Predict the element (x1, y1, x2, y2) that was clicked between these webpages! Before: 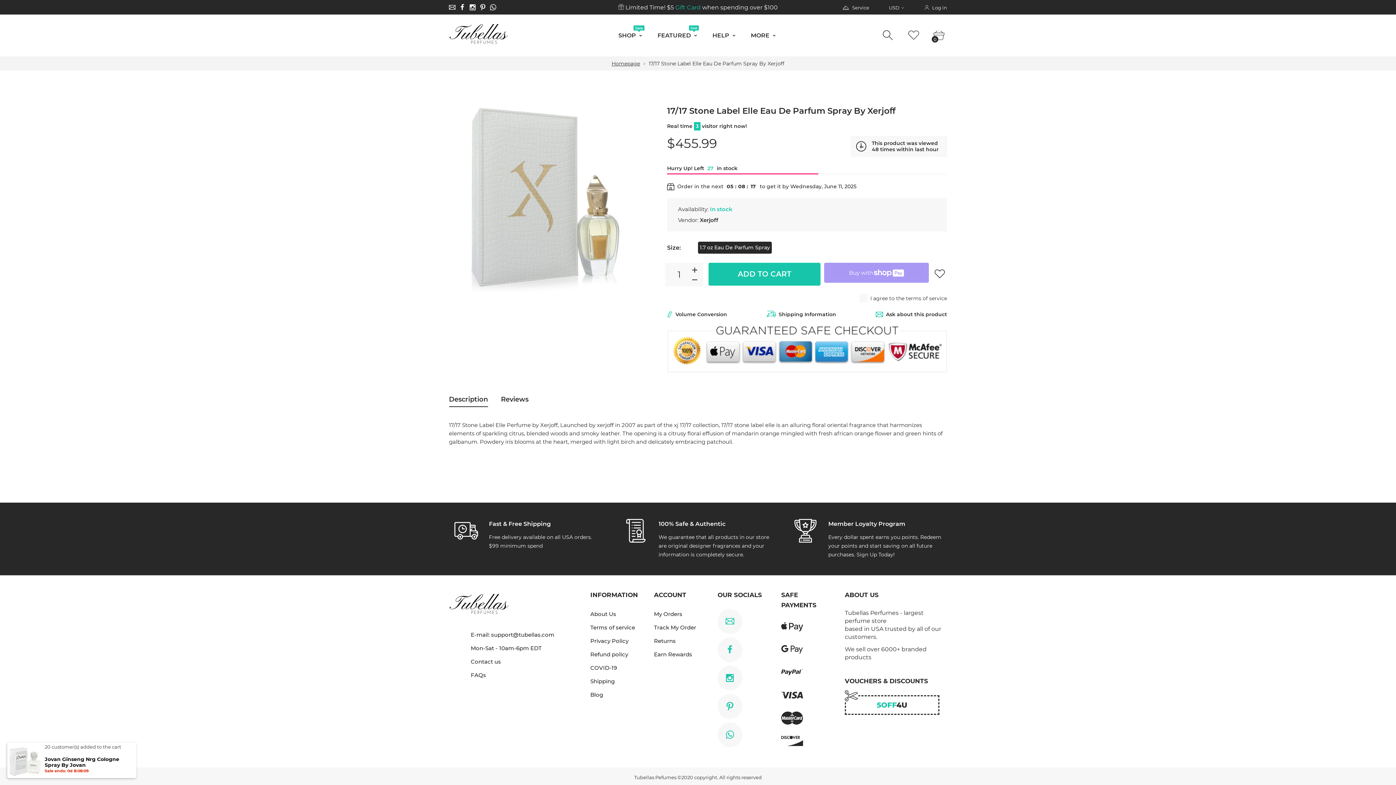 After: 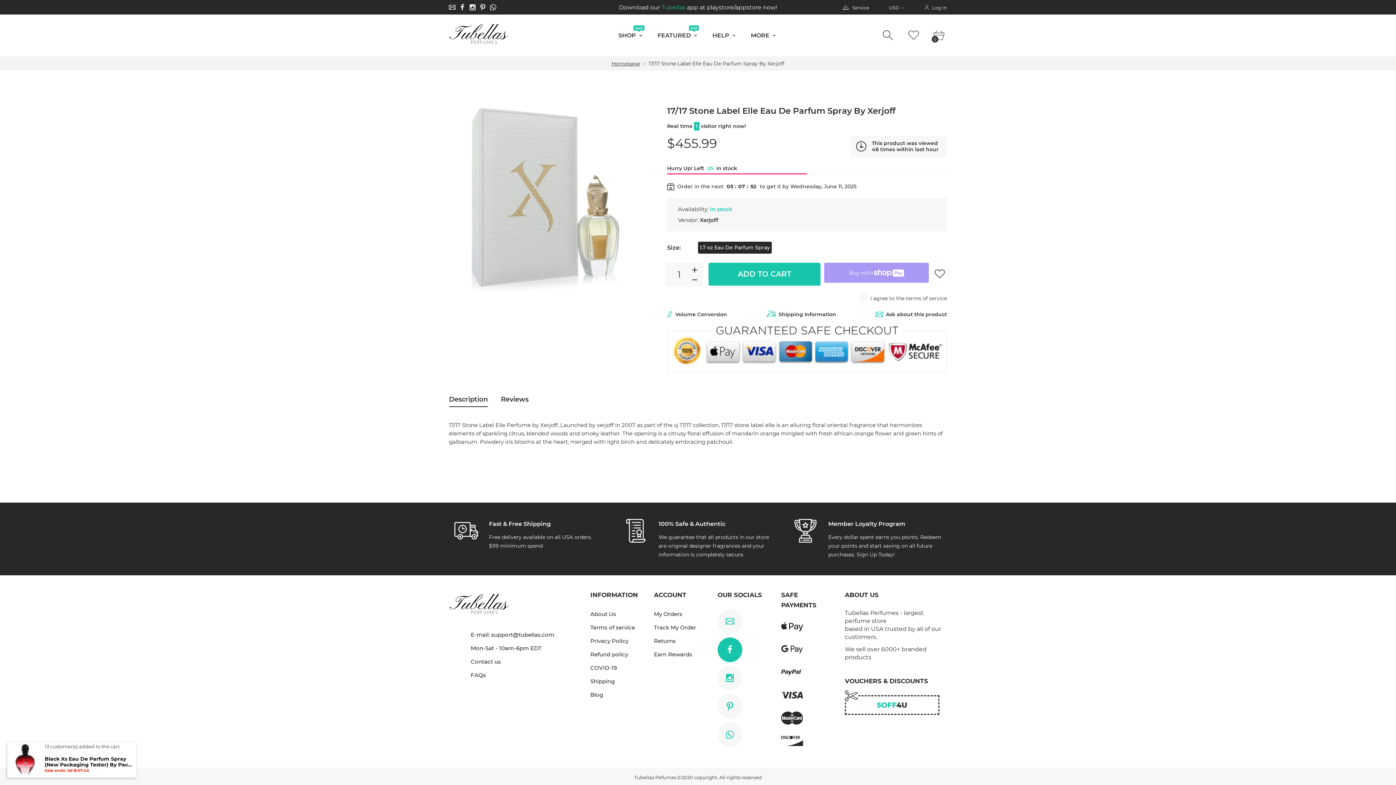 Action: bbox: (717, 637, 742, 662)